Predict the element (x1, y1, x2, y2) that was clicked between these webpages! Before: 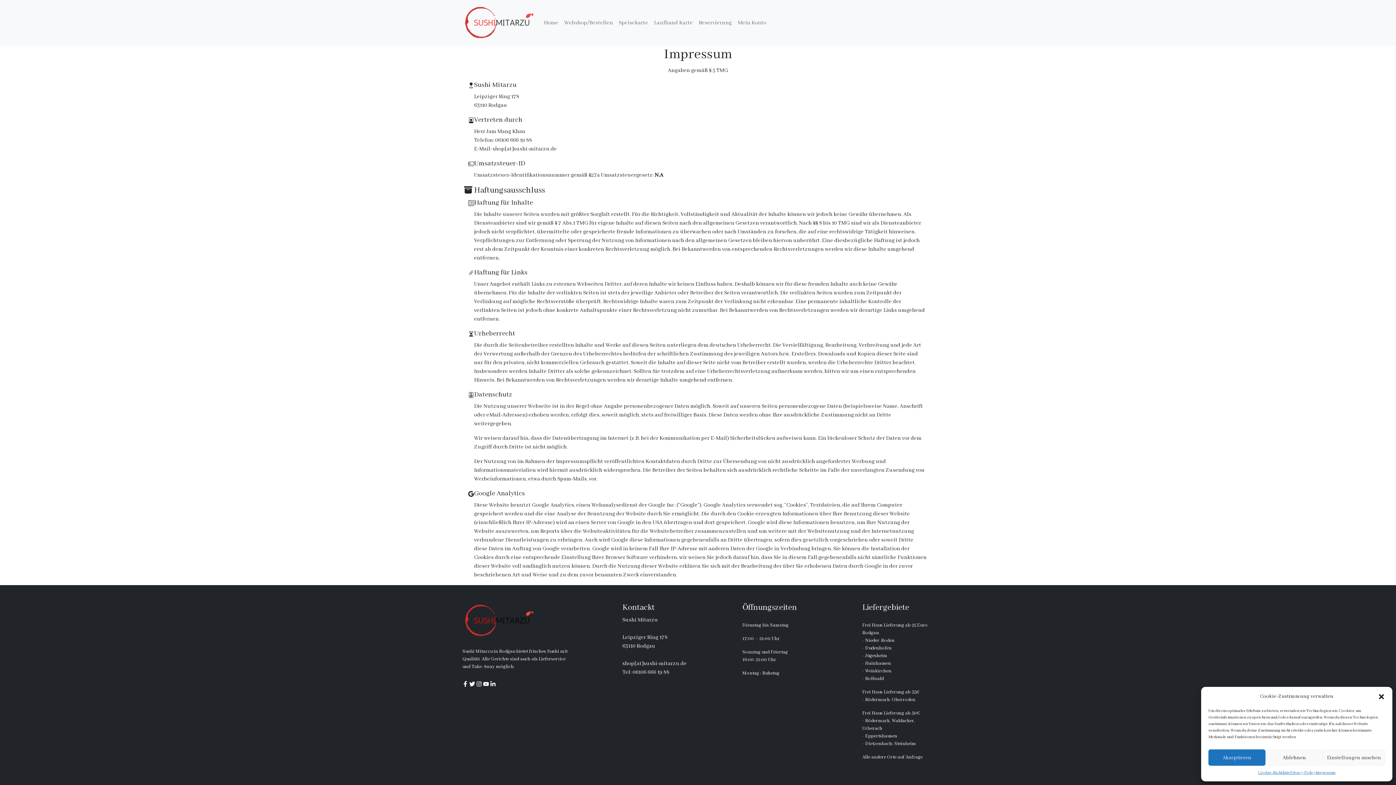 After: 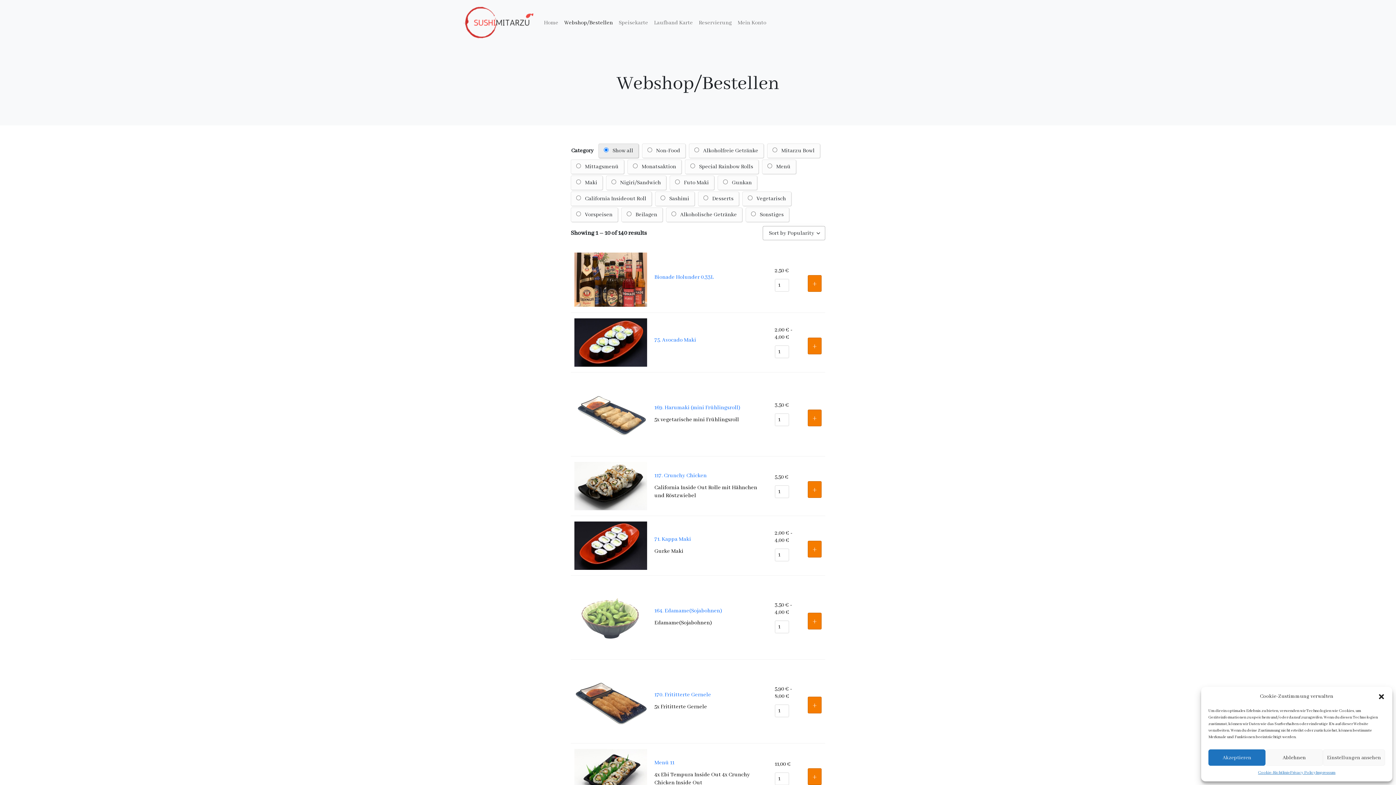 Action: label: Webshop/Bestellen bbox: (561, 15, 616, 30)